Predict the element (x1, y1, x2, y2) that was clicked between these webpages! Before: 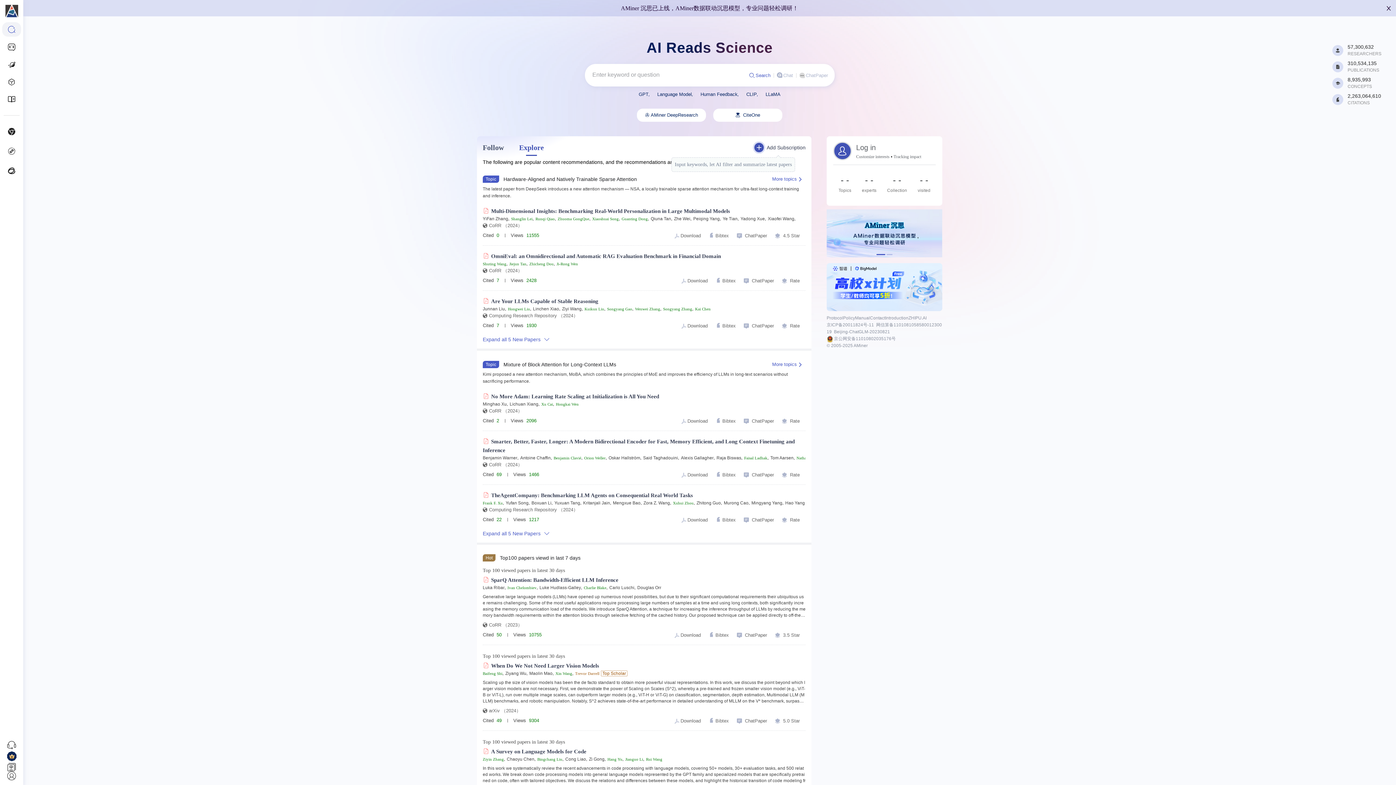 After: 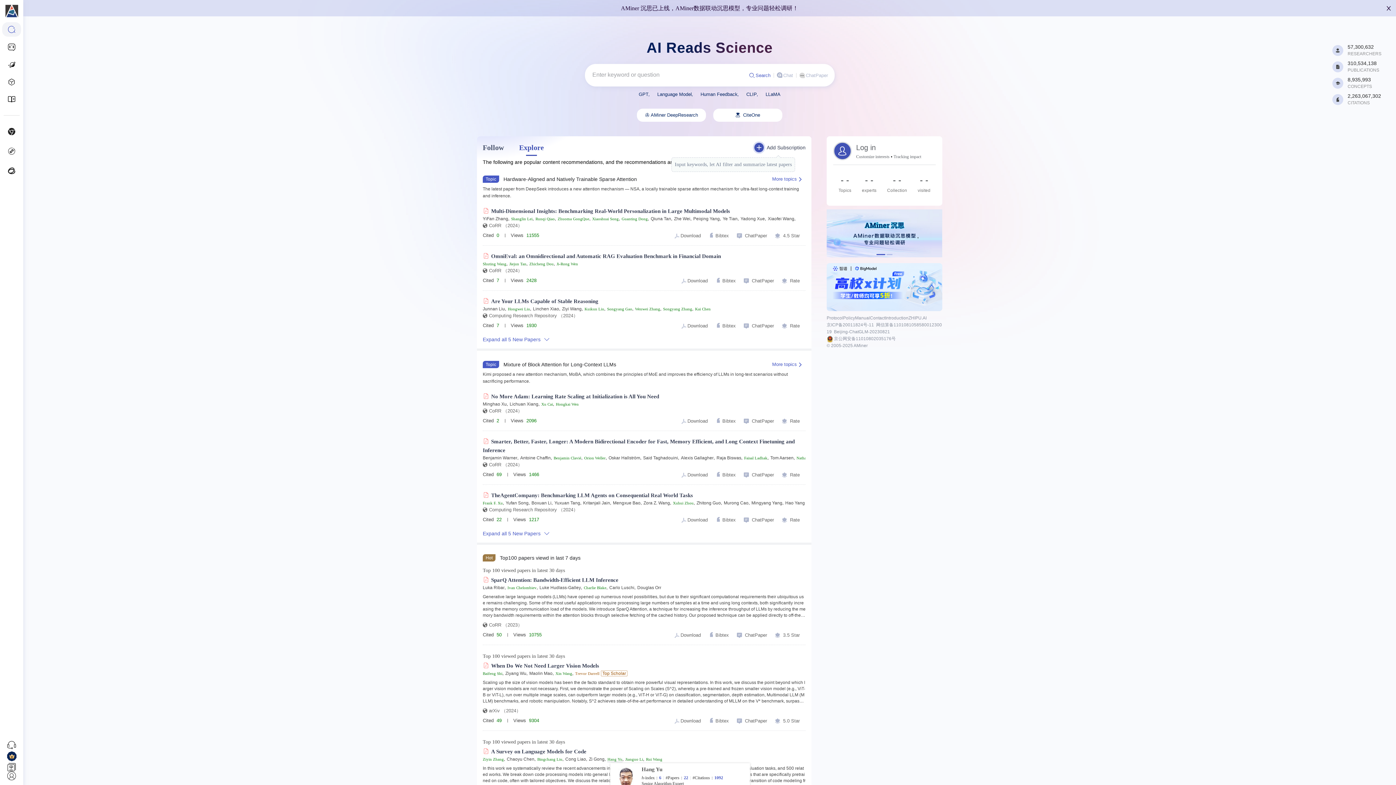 Action: label: Hang Yu bbox: (607, 757, 622, 762)